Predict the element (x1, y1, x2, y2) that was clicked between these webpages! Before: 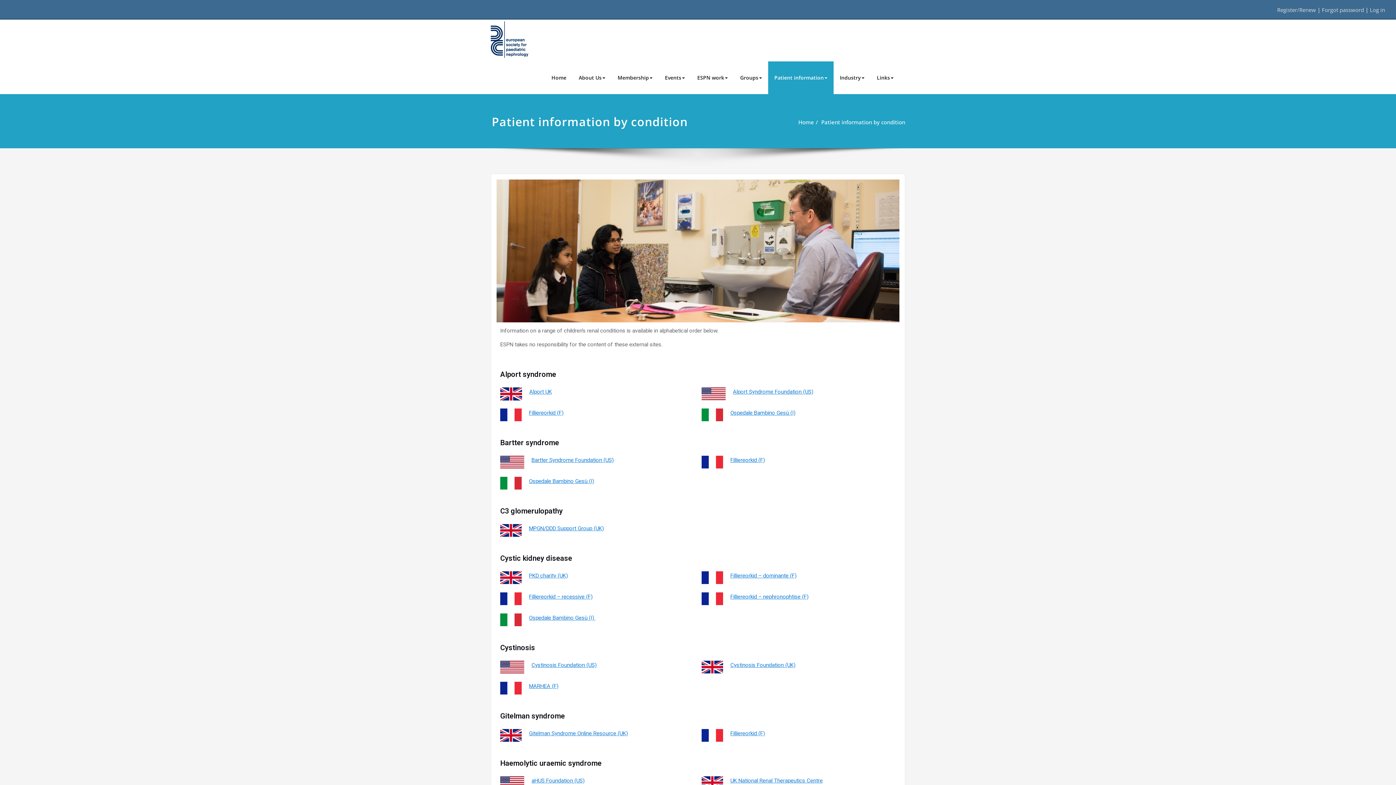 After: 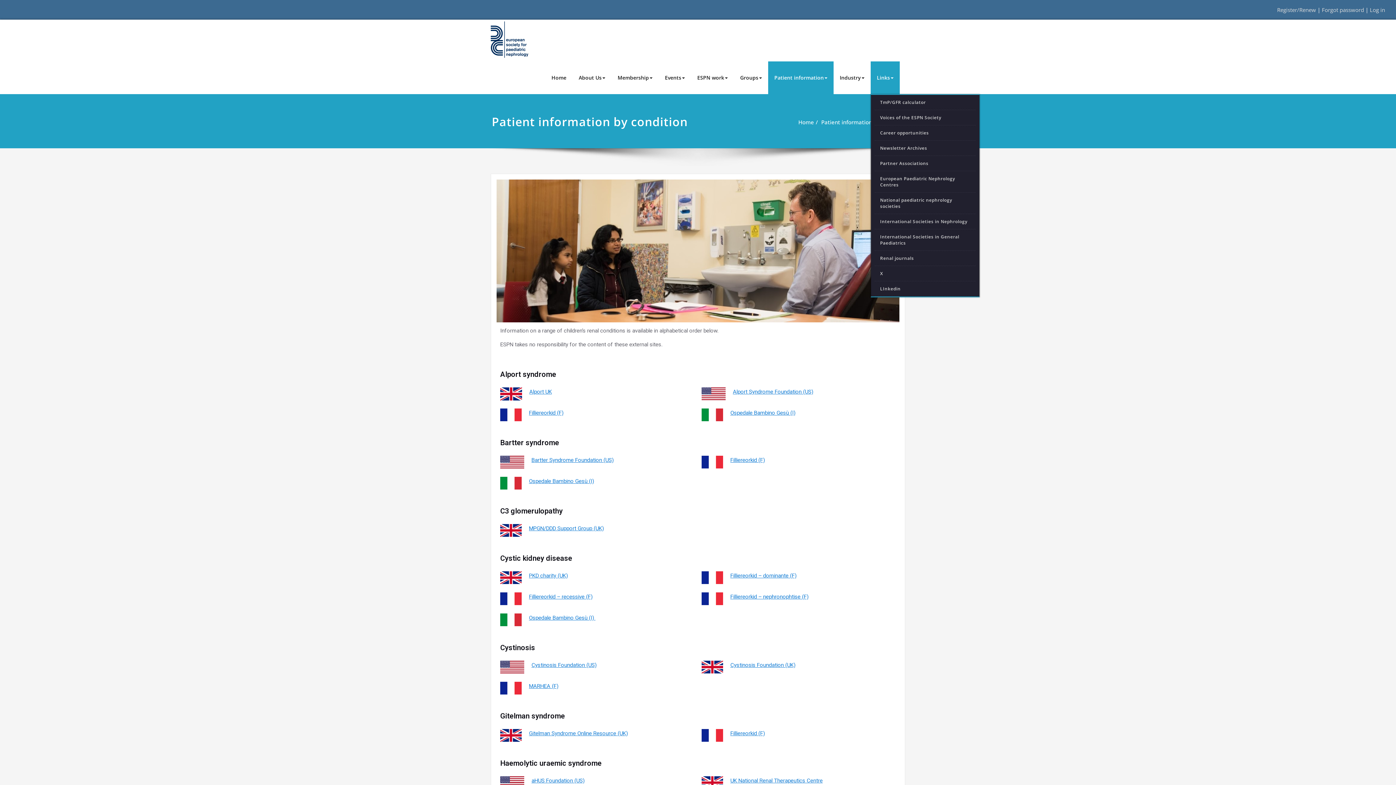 Action: bbox: (870, 61, 900, 94) label: Links